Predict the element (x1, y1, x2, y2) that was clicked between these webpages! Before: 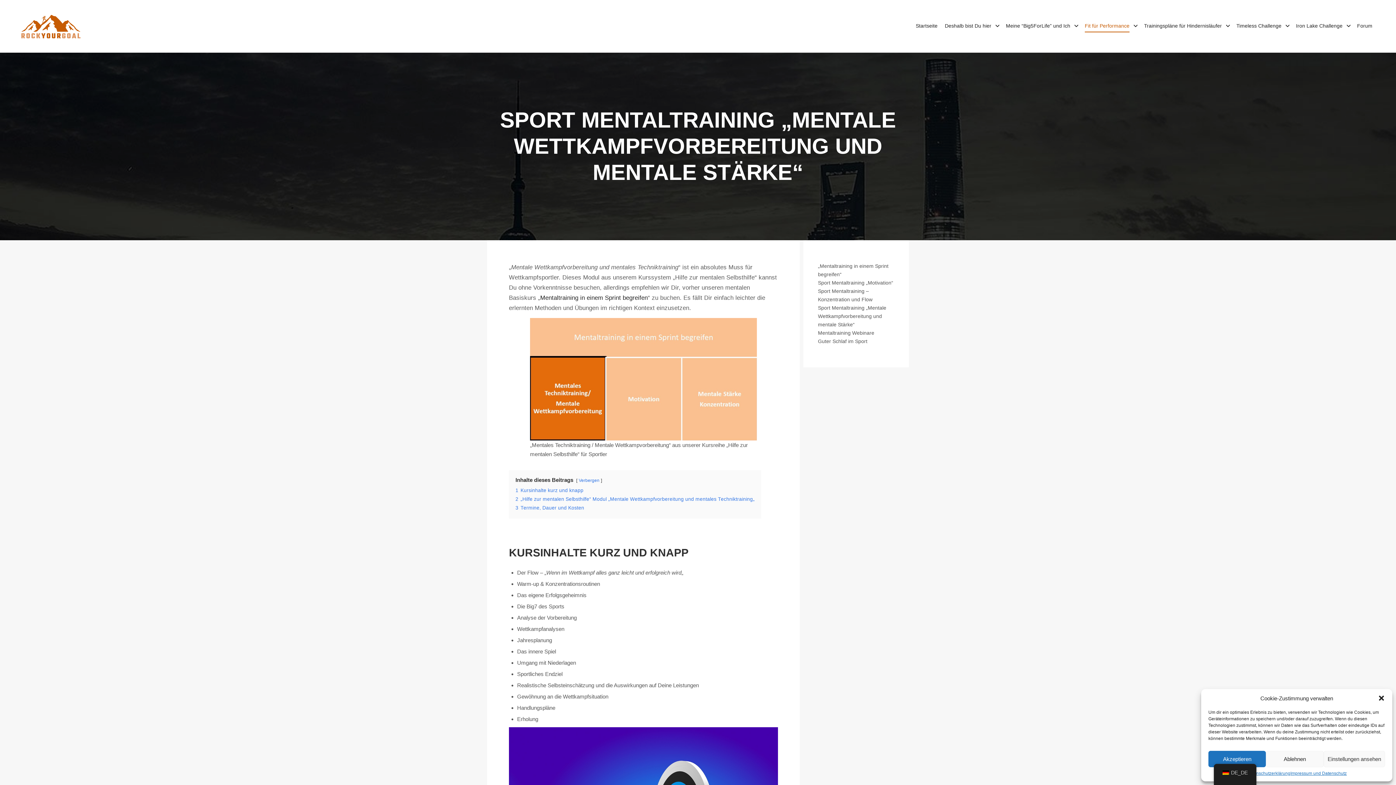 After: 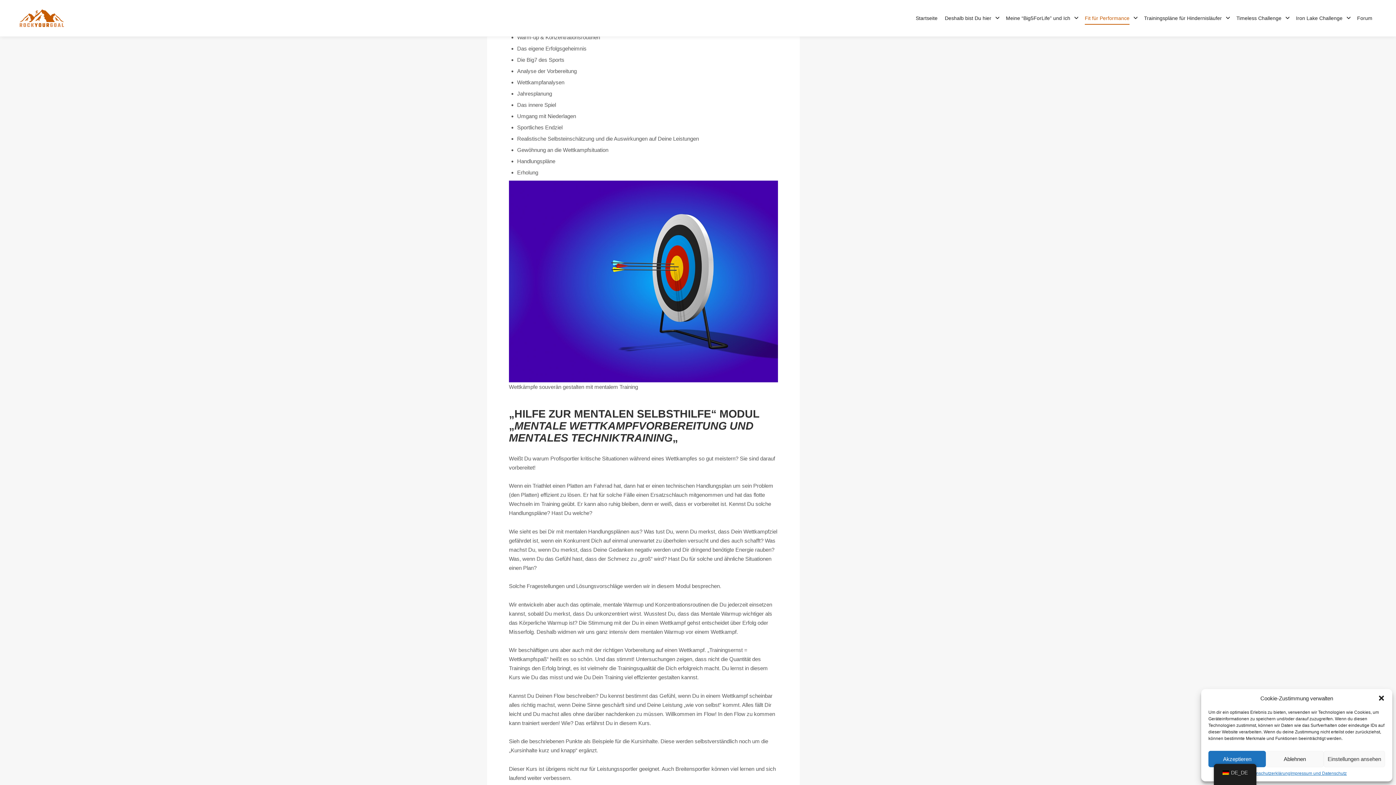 Action: label: 1 Kursinhalte kurz und knapp bbox: (515, 488, 583, 493)